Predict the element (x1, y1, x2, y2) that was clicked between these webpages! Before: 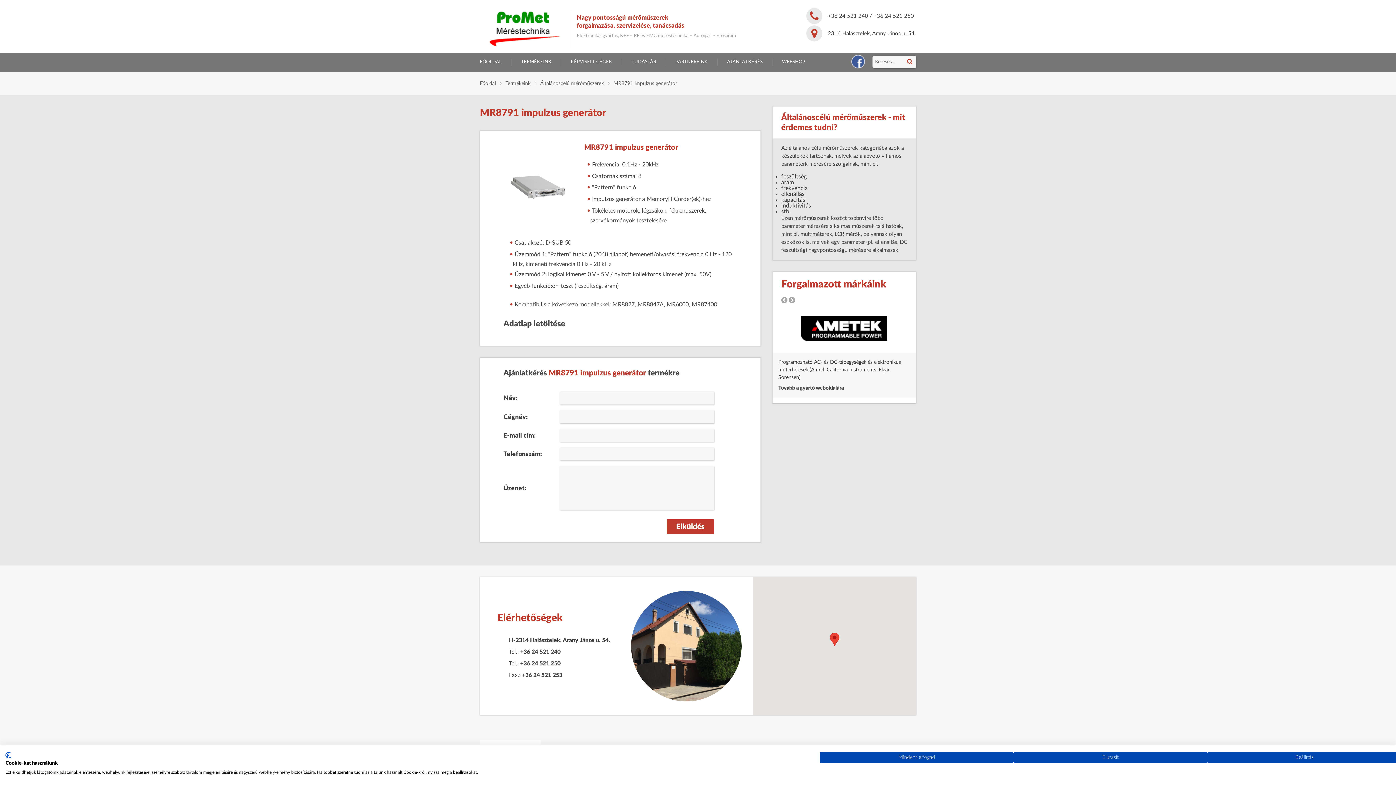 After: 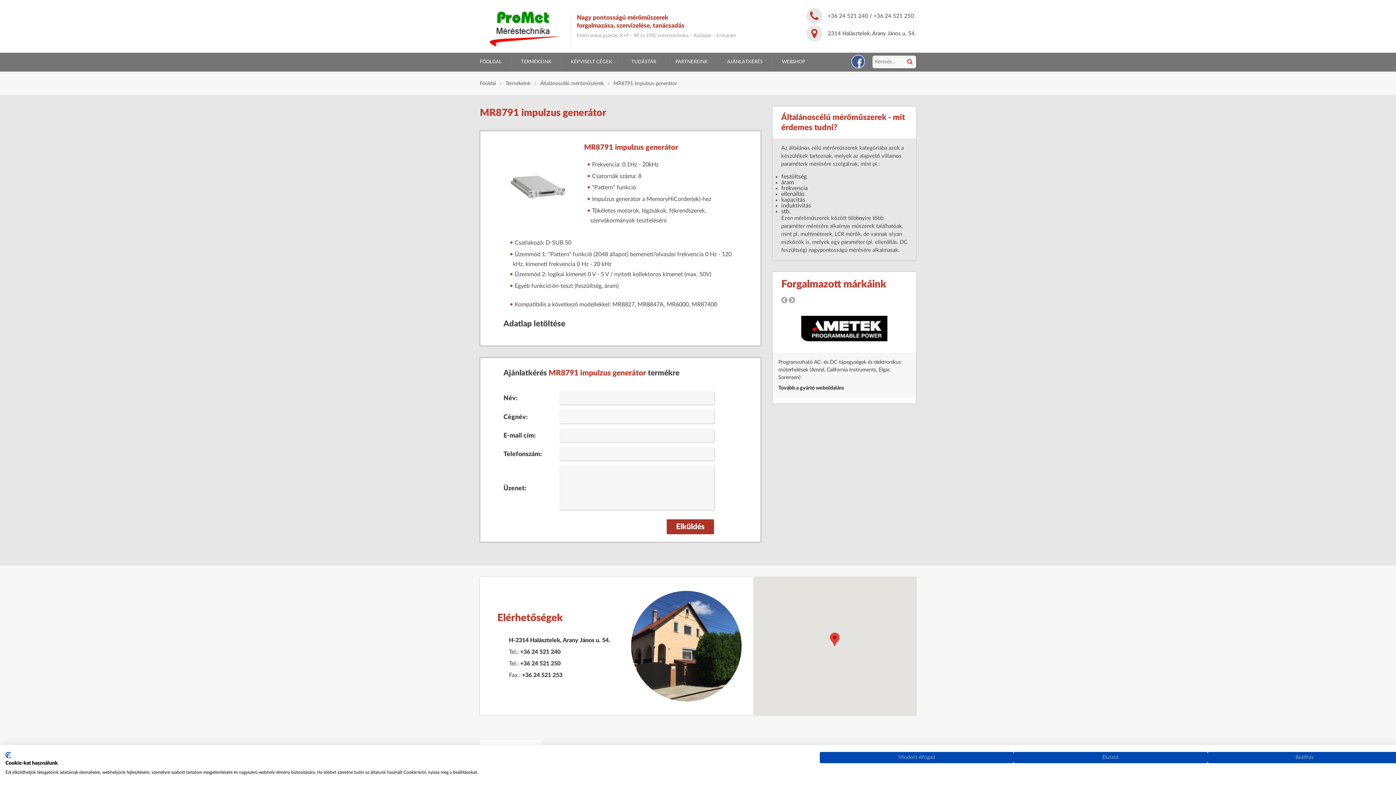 Action: bbox: (666, 519, 714, 534) label: Elküldés